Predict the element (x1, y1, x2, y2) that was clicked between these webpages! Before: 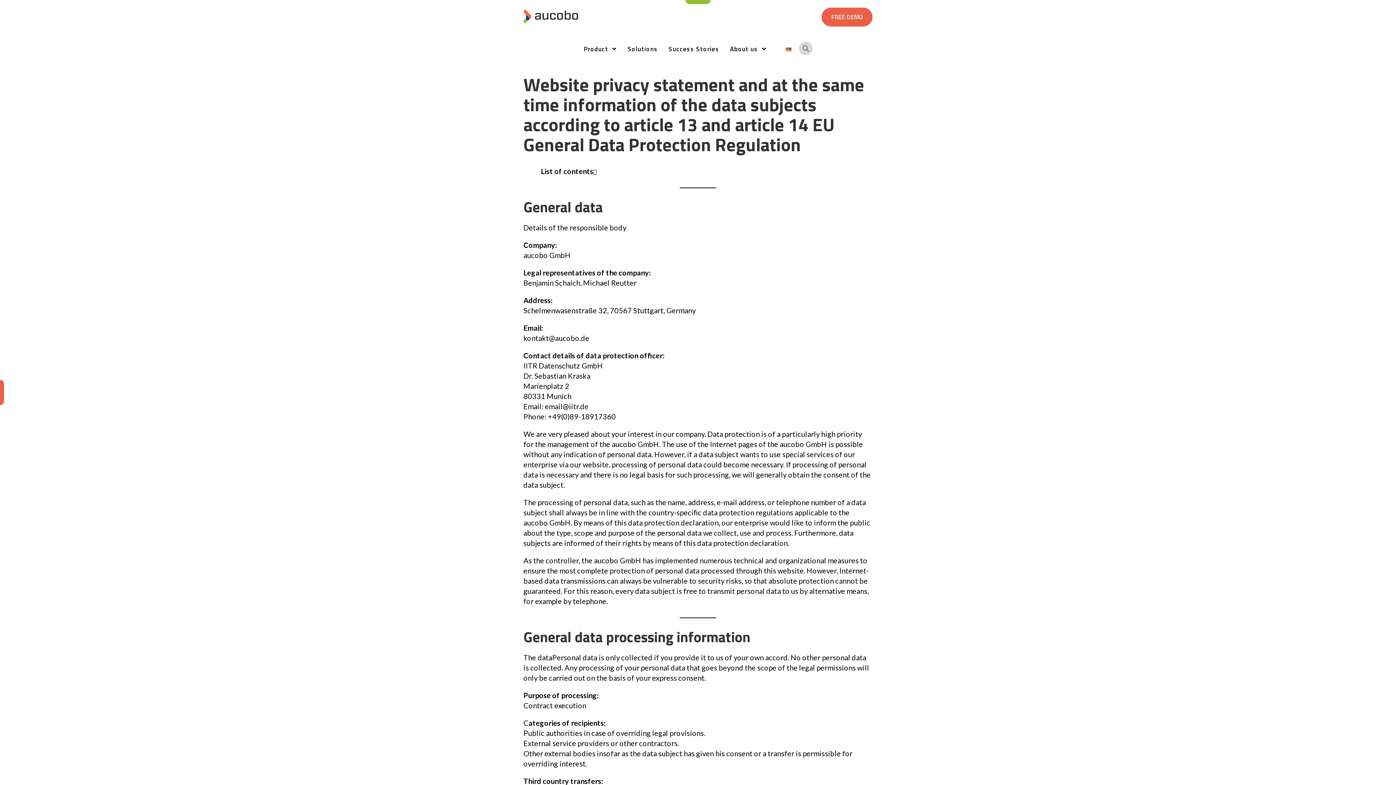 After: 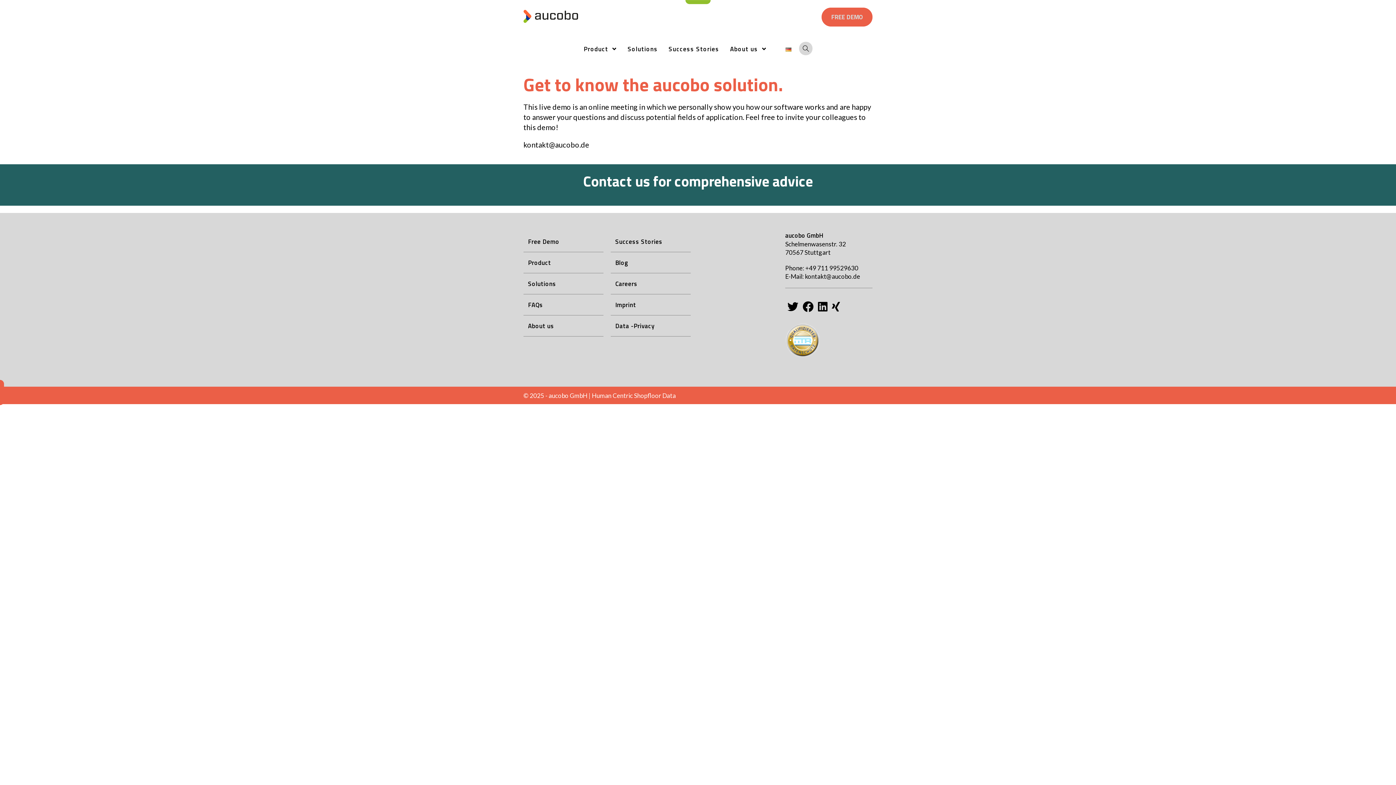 Action: bbox: (821, 7, 872, 26) label: FREE DEMO